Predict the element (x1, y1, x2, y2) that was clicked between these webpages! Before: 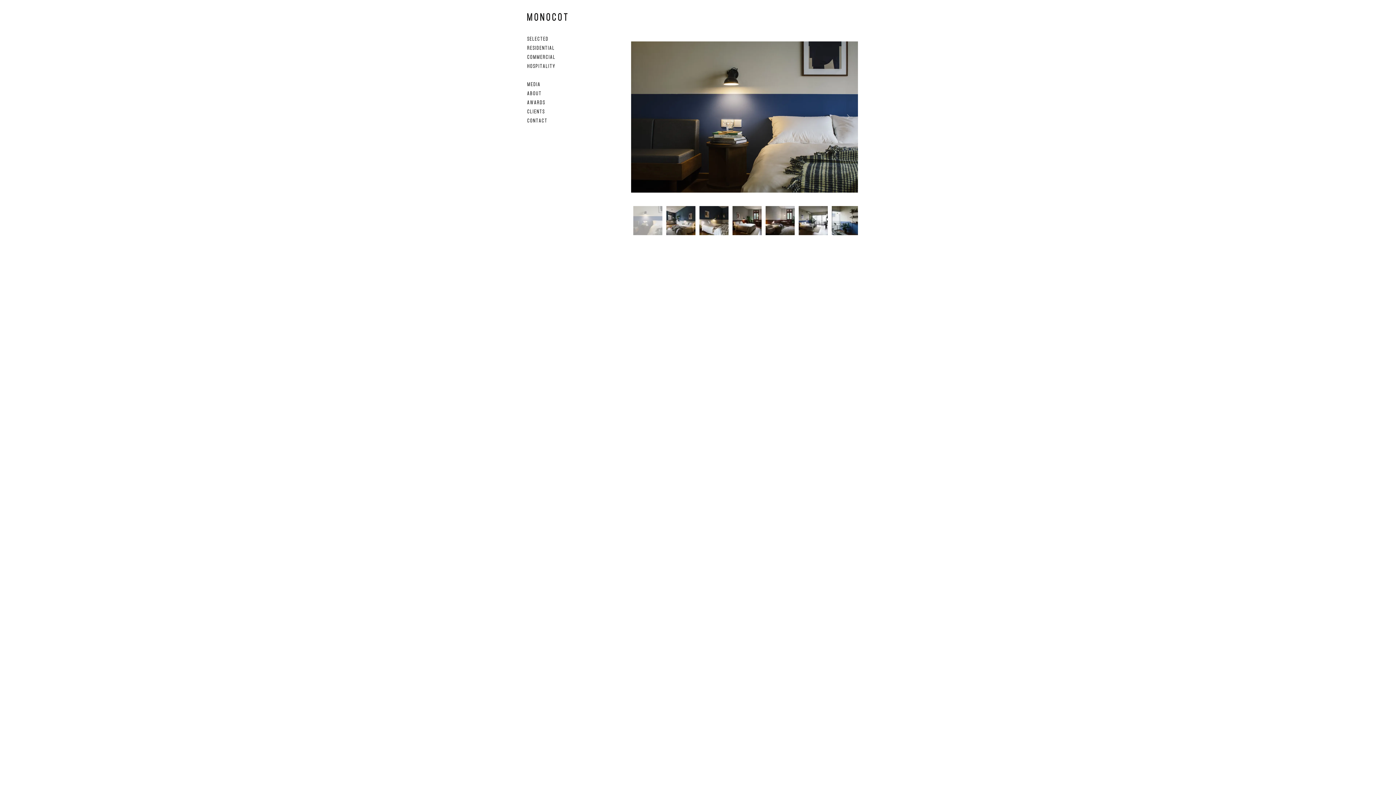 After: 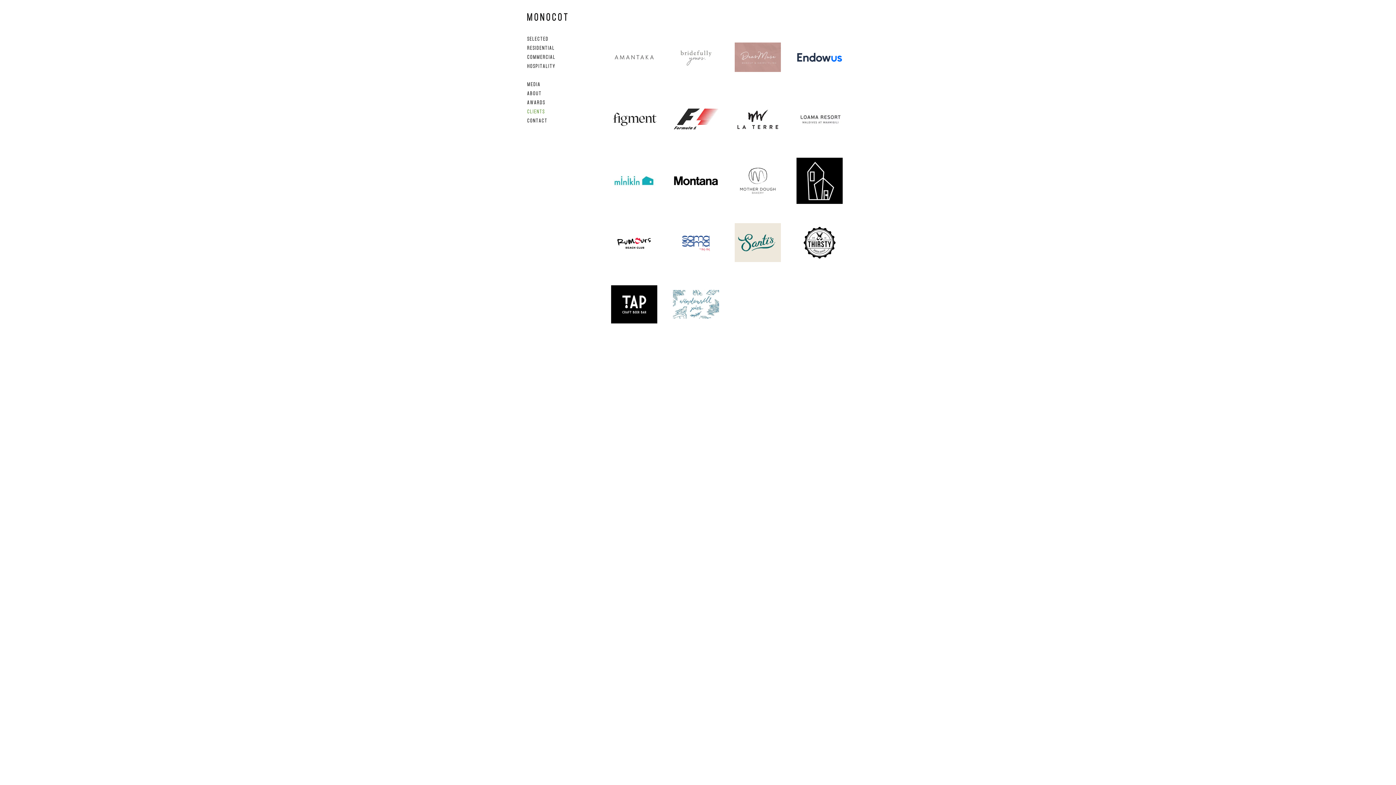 Action: label: C L I E N T S bbox: (523, 106, 566, 116)